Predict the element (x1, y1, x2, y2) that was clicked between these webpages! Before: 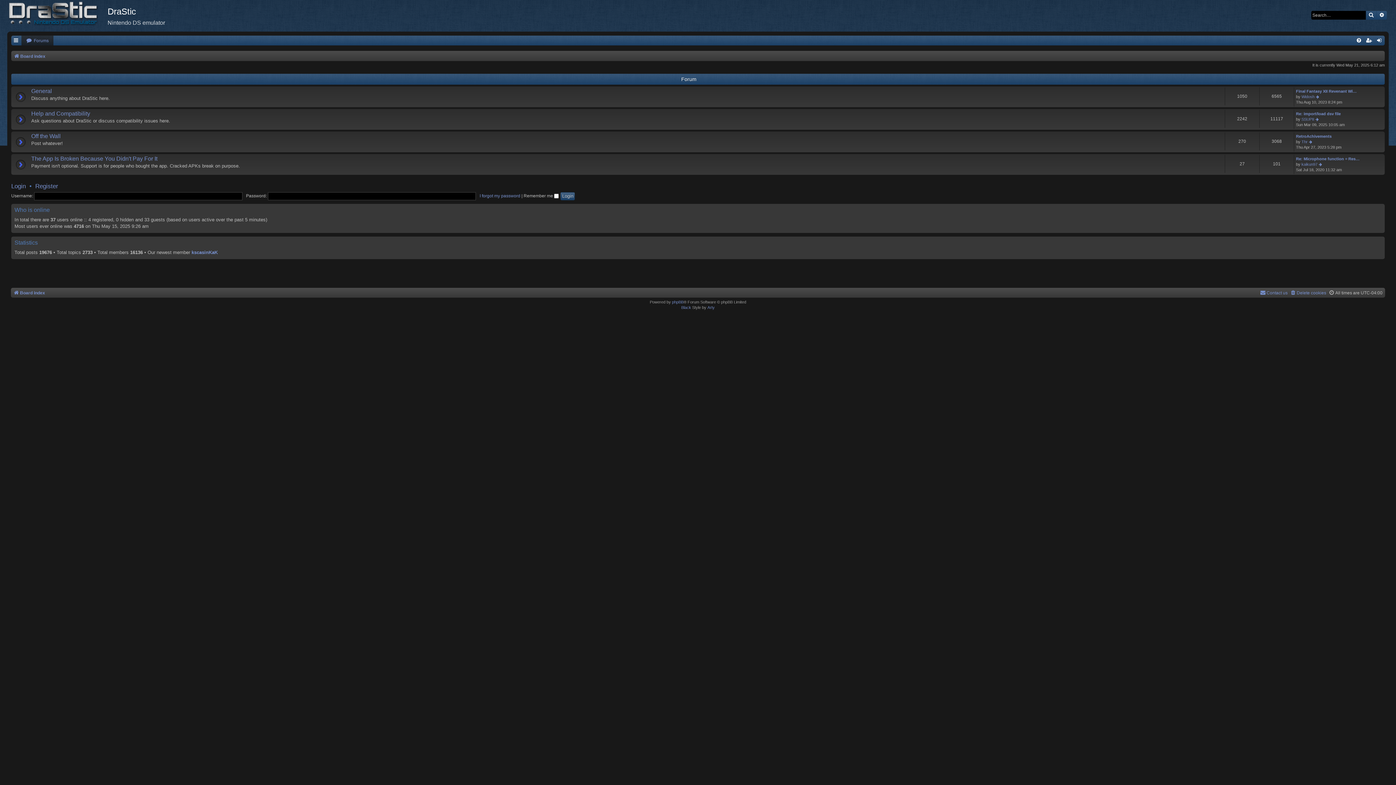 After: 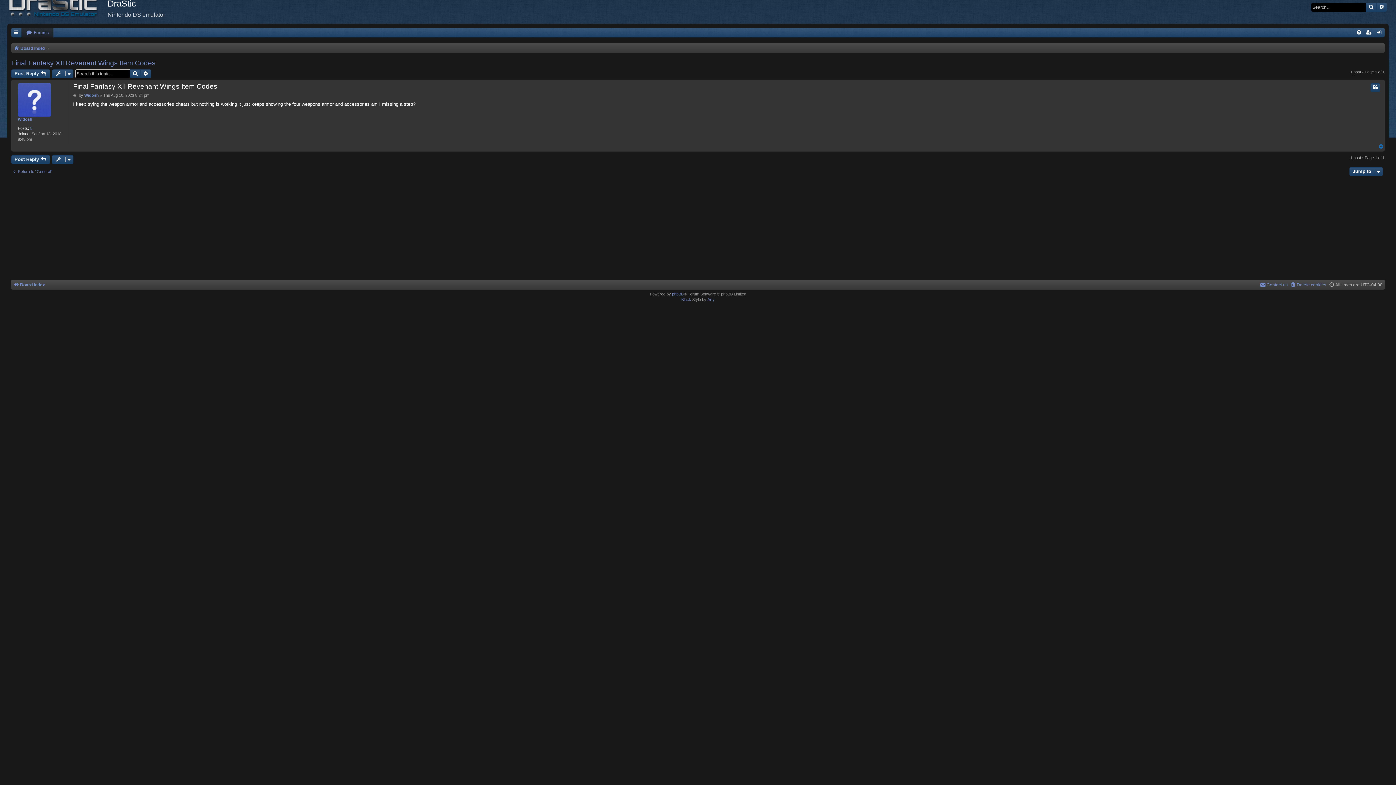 Action: bbox: (1296, 88, 1357, 94) label: Final Fantasy XII Revenant Wi…